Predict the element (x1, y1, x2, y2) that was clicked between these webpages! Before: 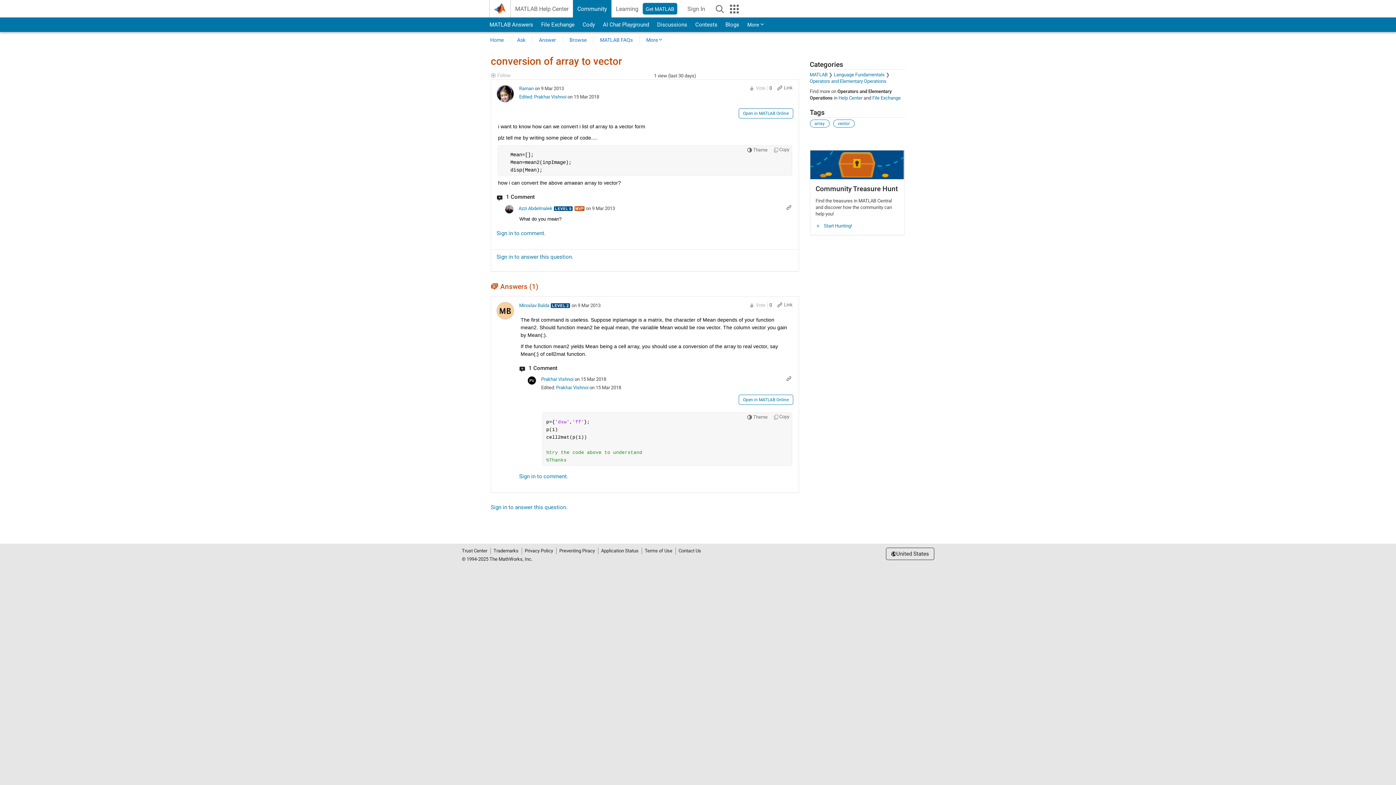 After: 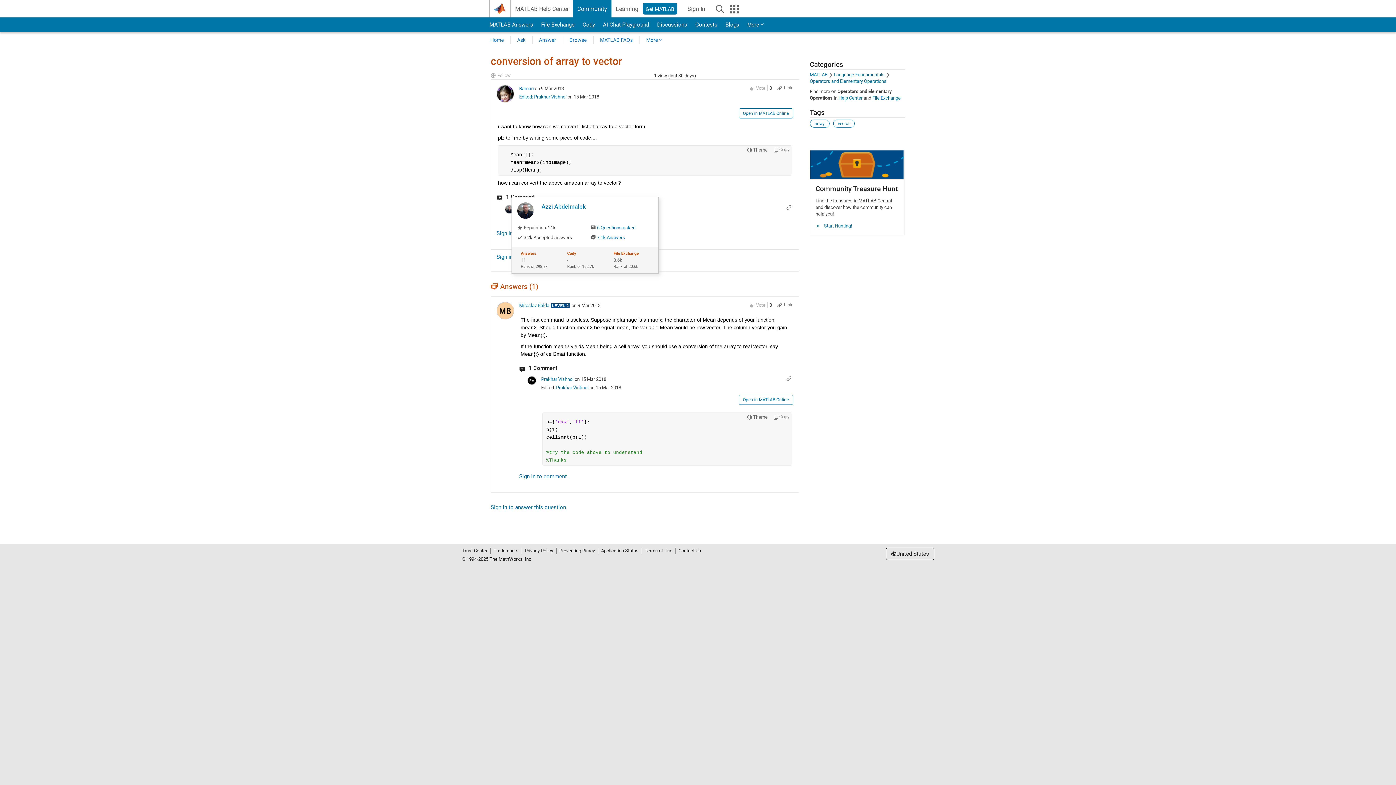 Action: bbox: (518, 205, 552, 211) label: Azzi Abdelmalek